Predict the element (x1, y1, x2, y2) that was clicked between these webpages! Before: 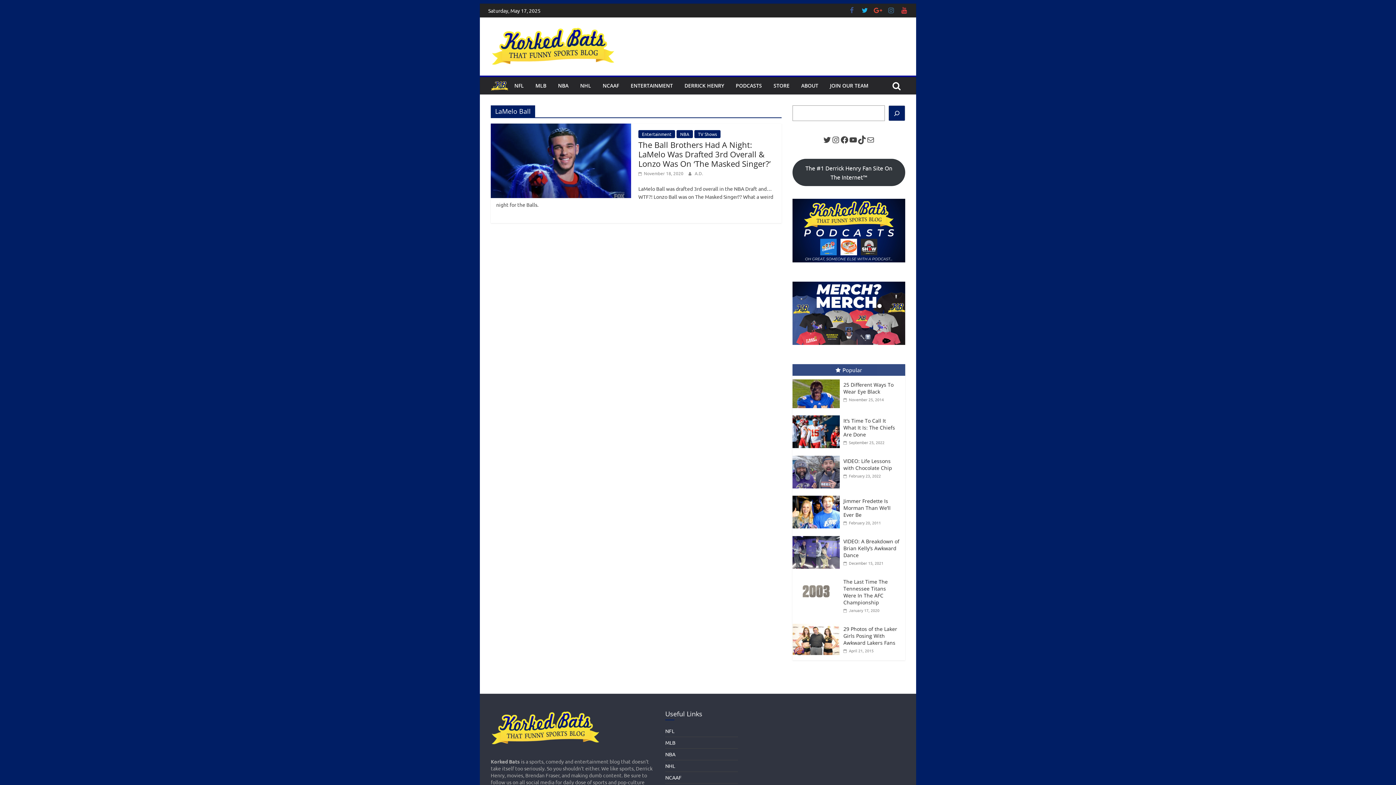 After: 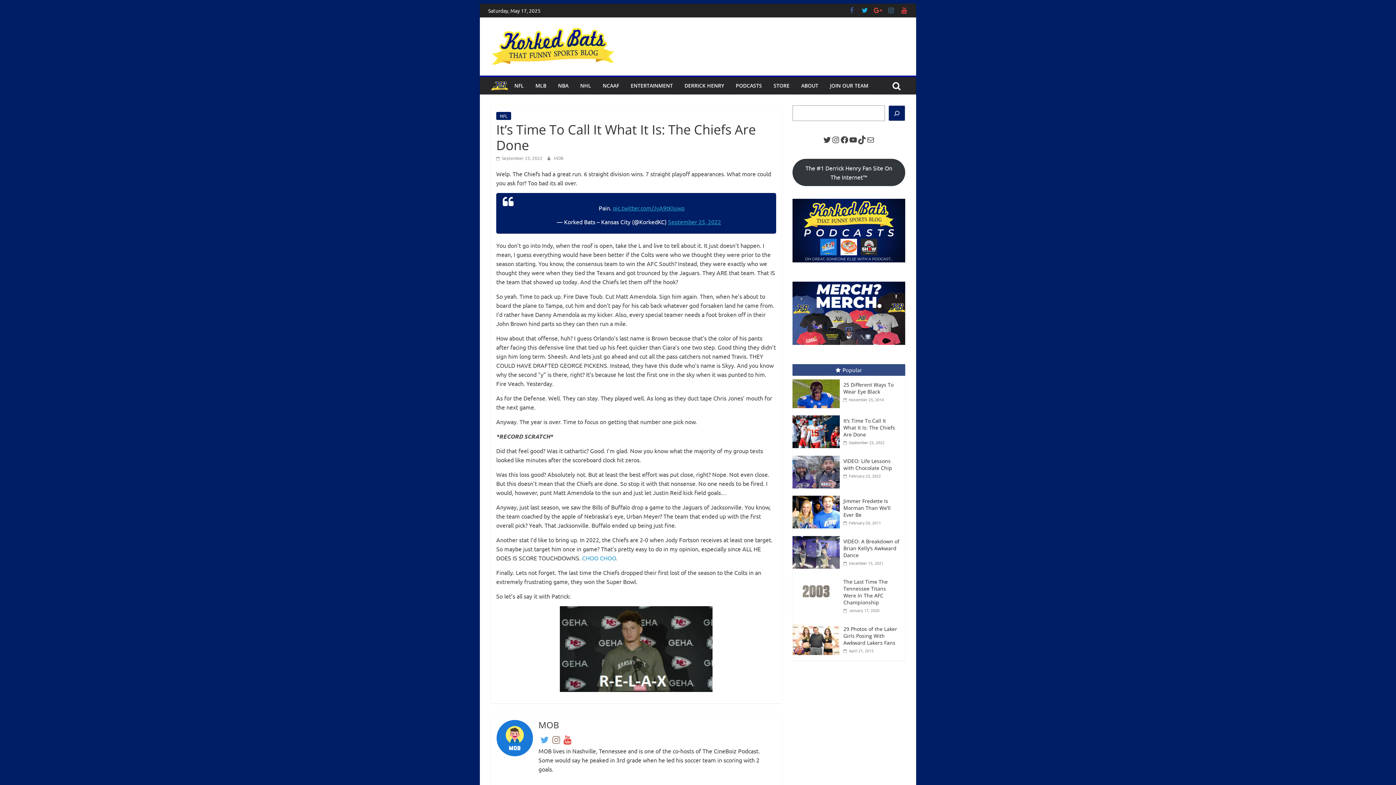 Action: bbox: (843, 439, 884, 445) label:  September 25, 2022